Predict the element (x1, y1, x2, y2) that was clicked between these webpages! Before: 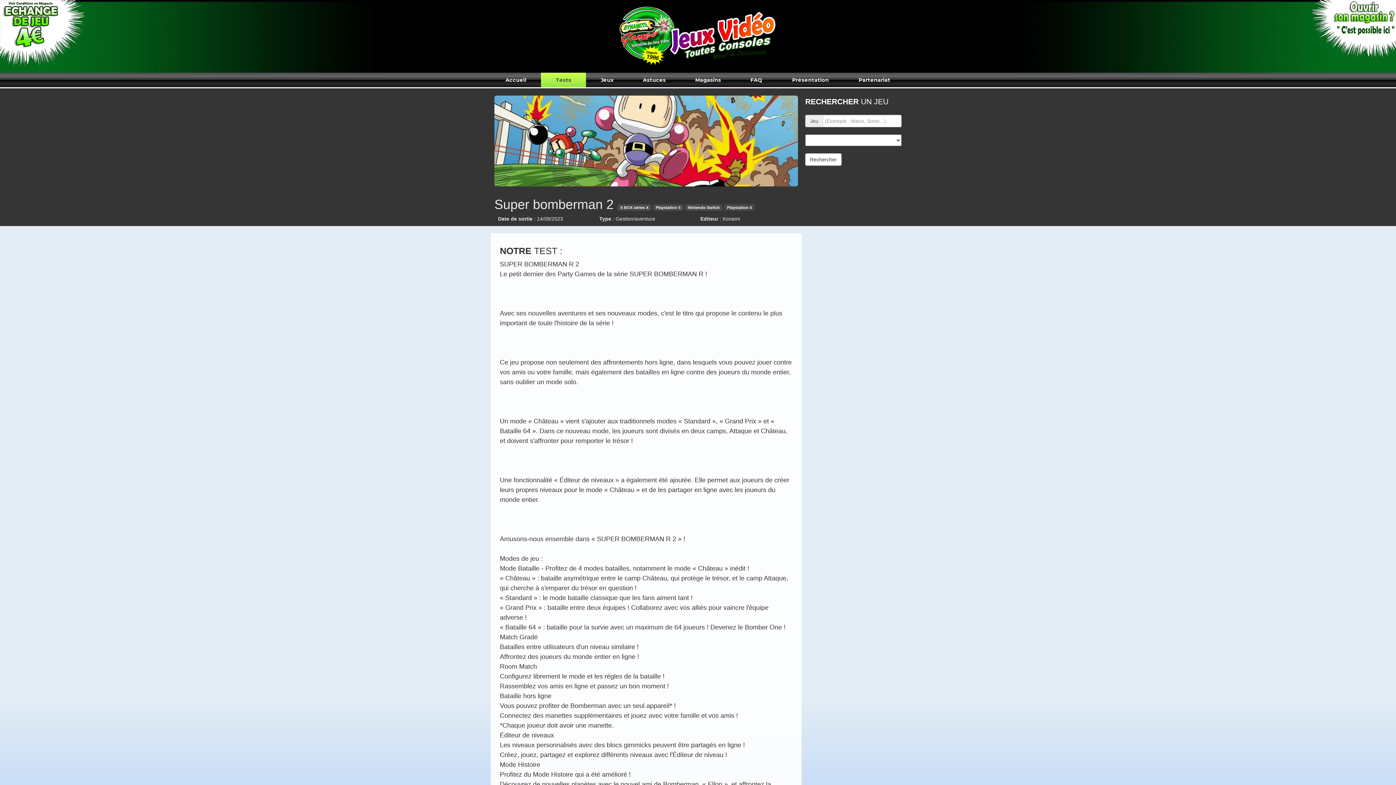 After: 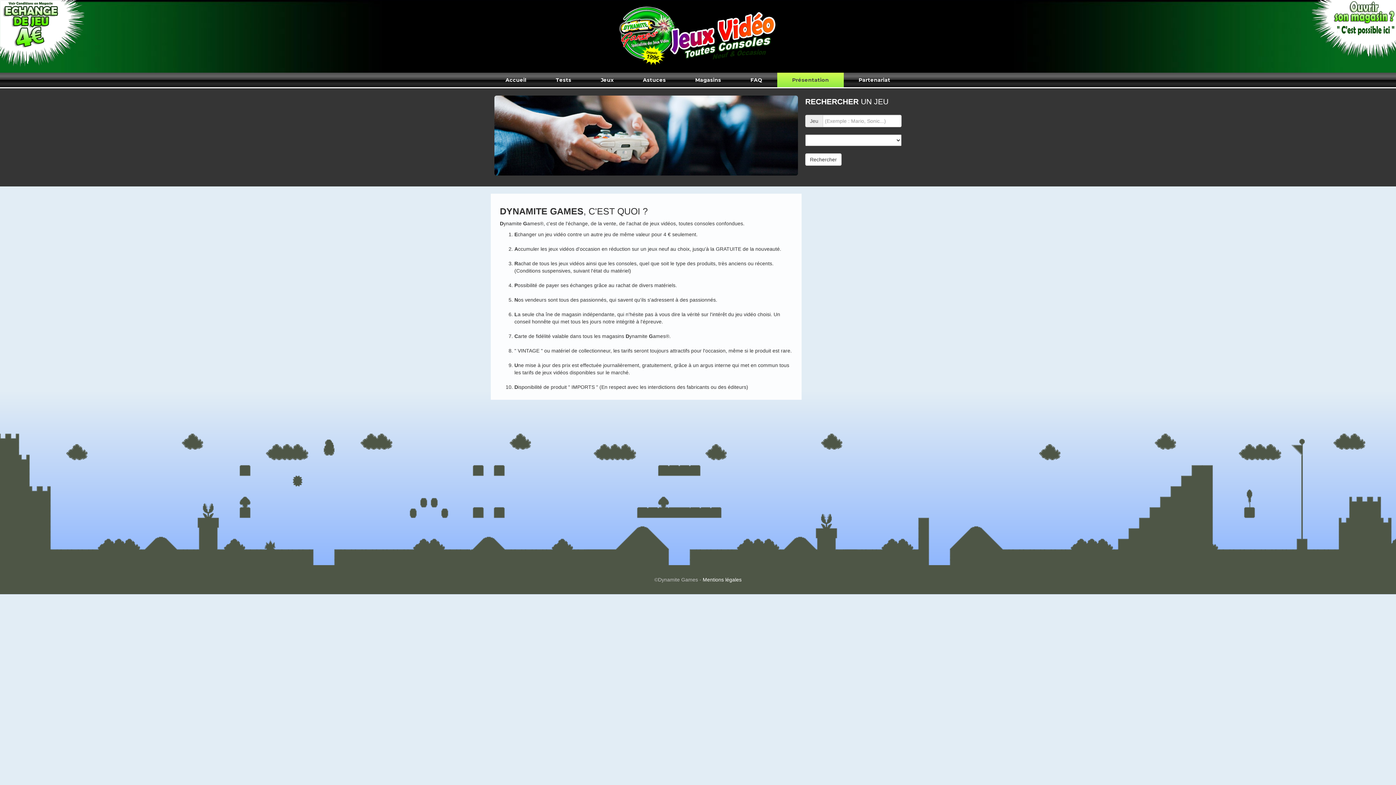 Action: label: Présentation bbox: (777, 72, 844, 87)